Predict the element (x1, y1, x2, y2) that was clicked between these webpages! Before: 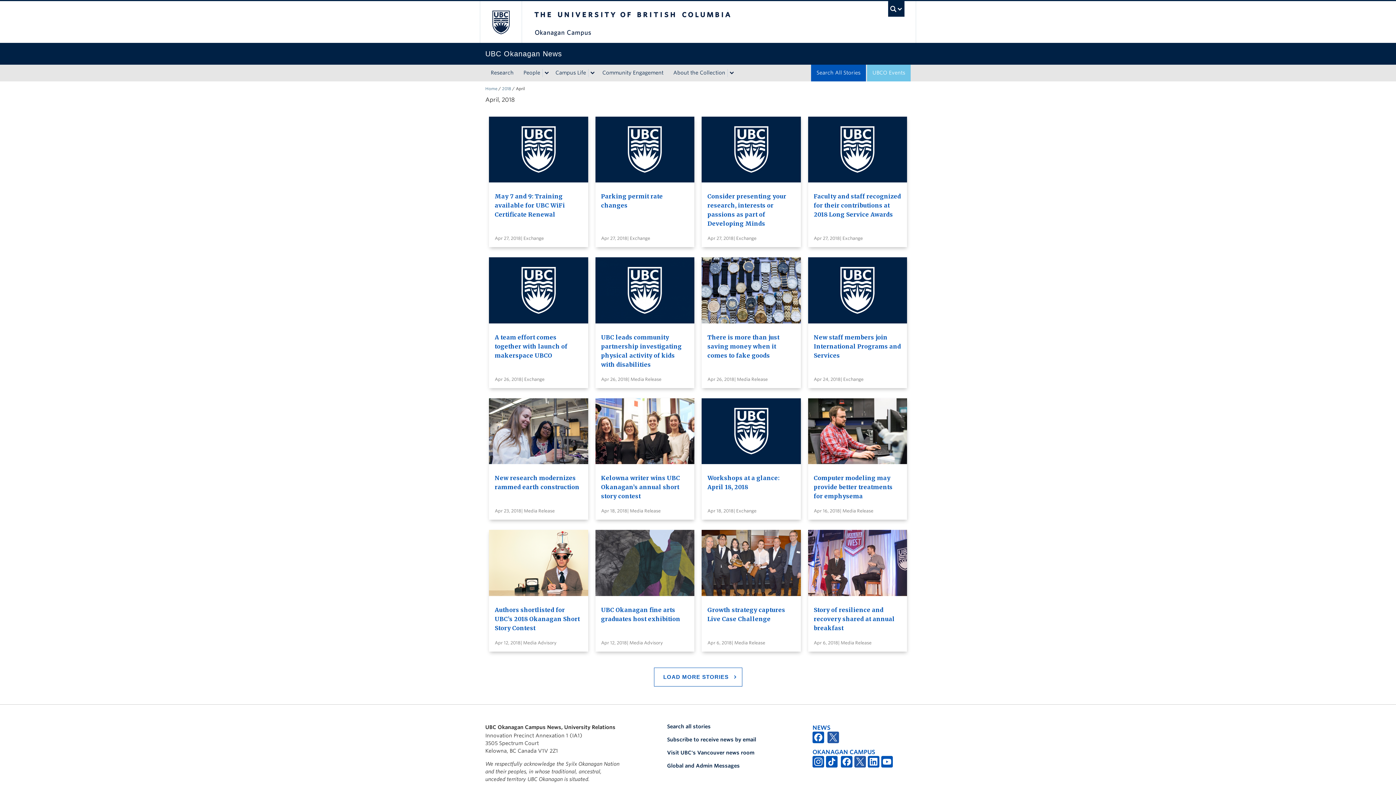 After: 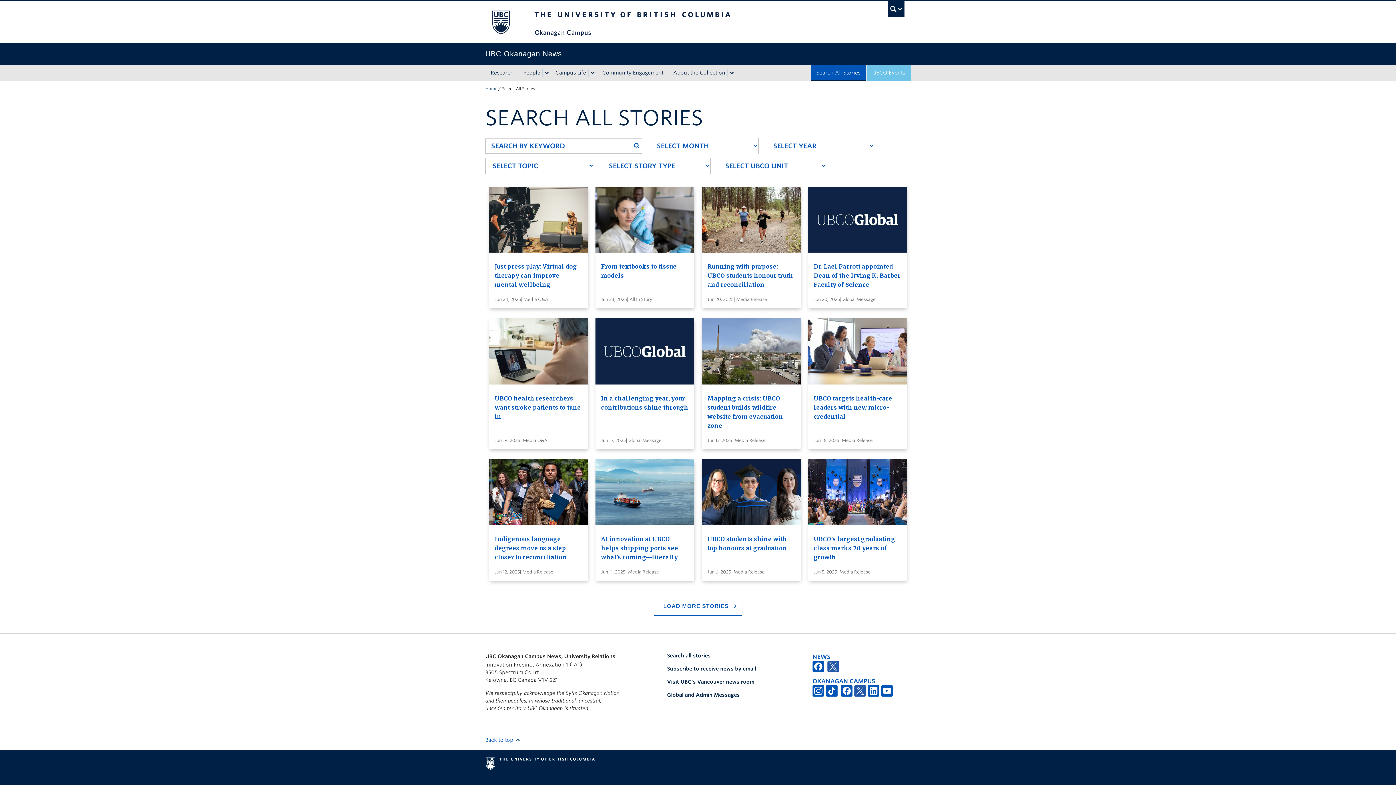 Action: label: Search All Stories bbox: (811, 64, 866, 81)